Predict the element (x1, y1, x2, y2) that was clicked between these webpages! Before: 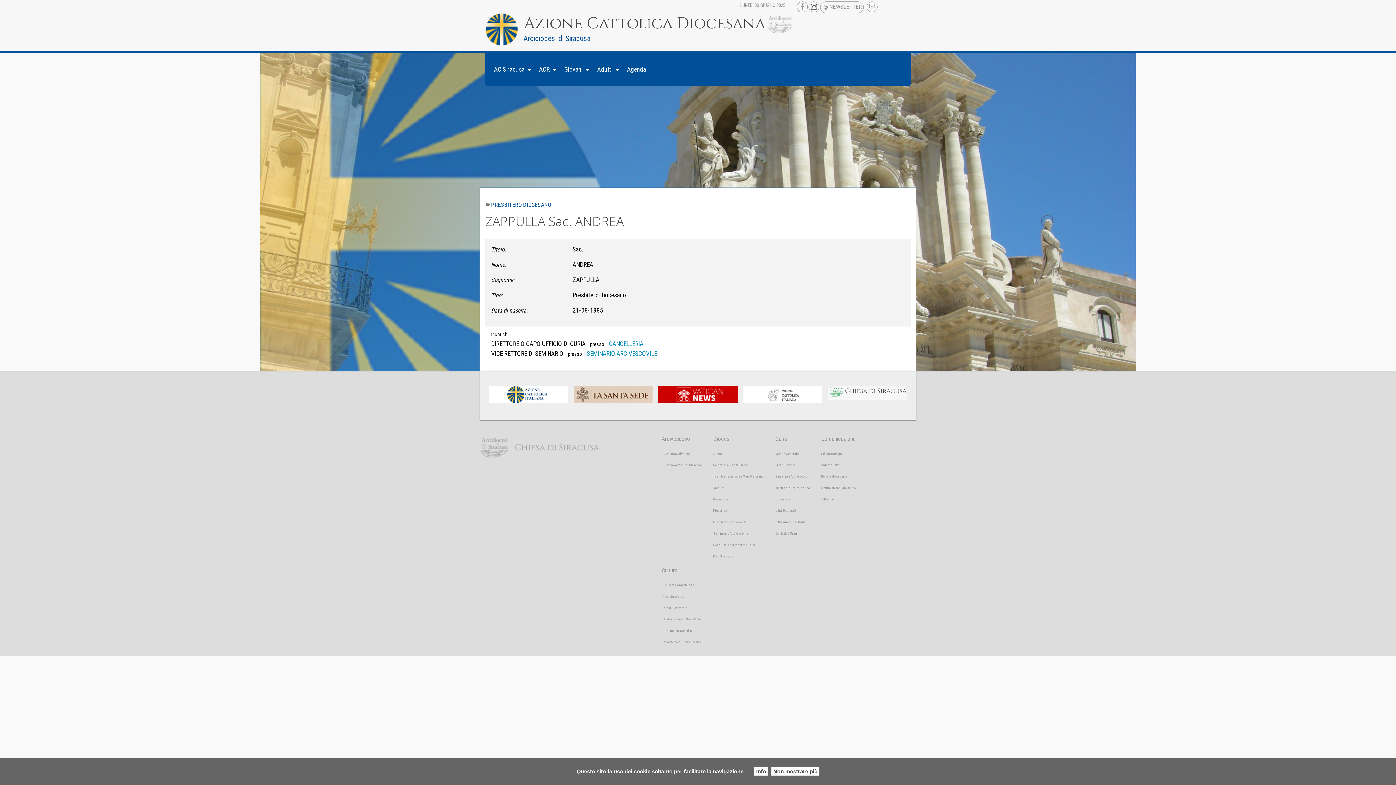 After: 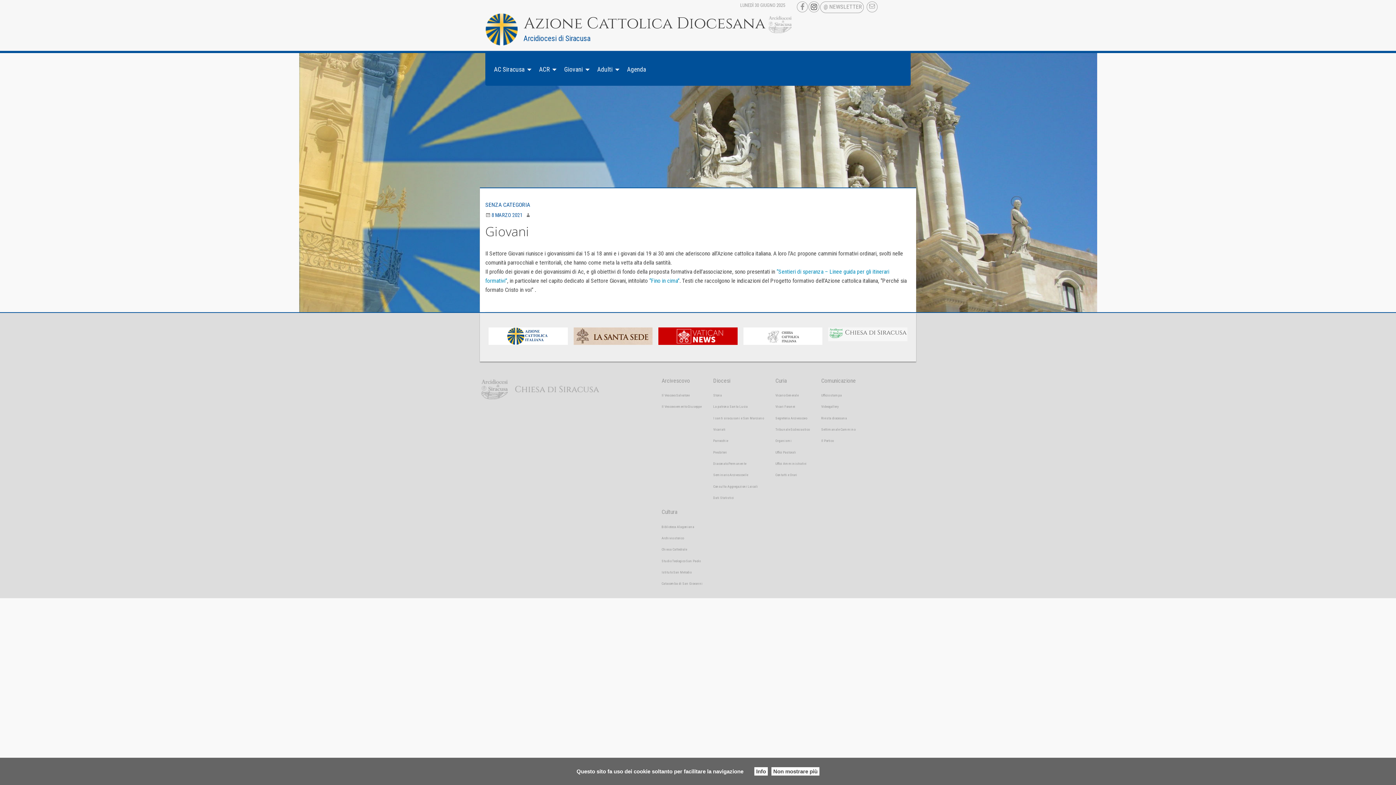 Action: bbox: (558, 56, 591, 83) label: Giovani